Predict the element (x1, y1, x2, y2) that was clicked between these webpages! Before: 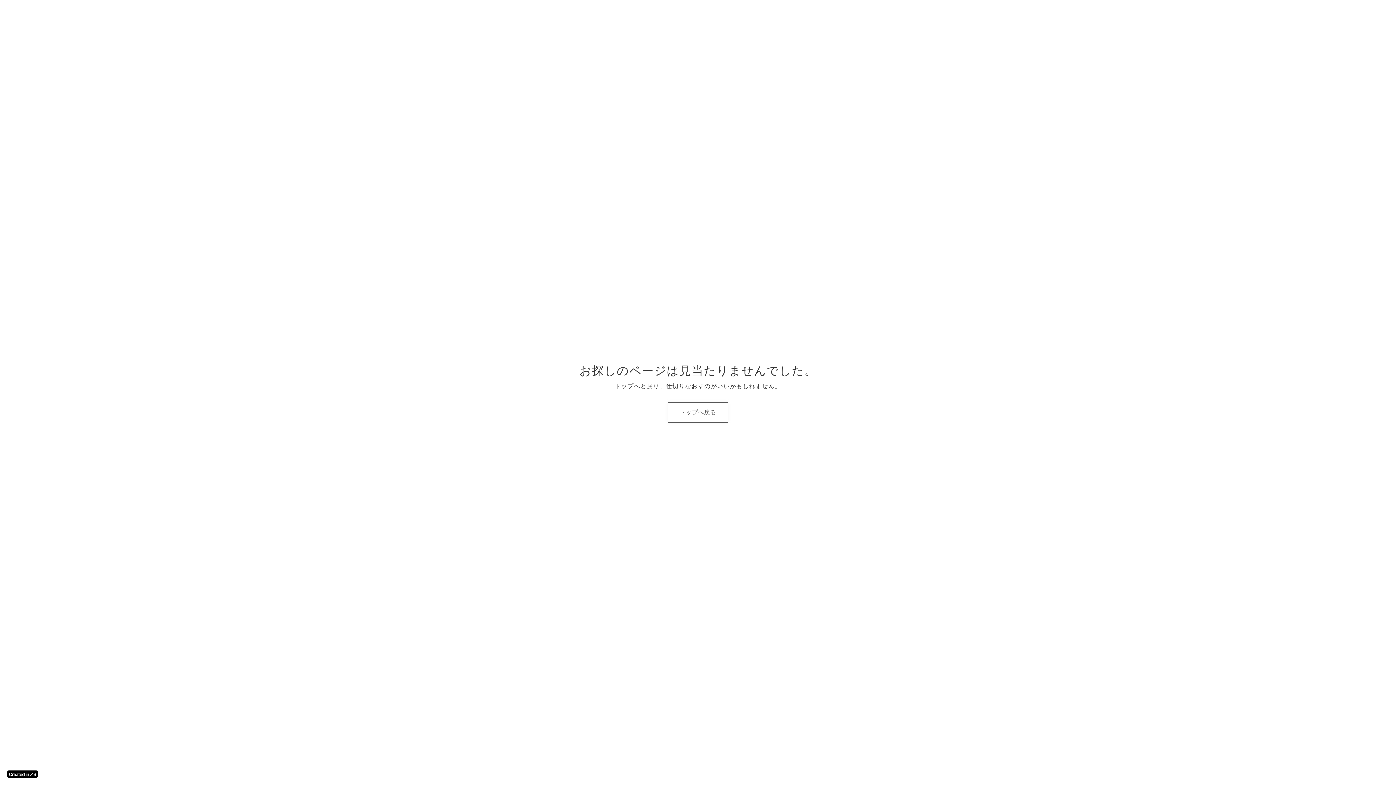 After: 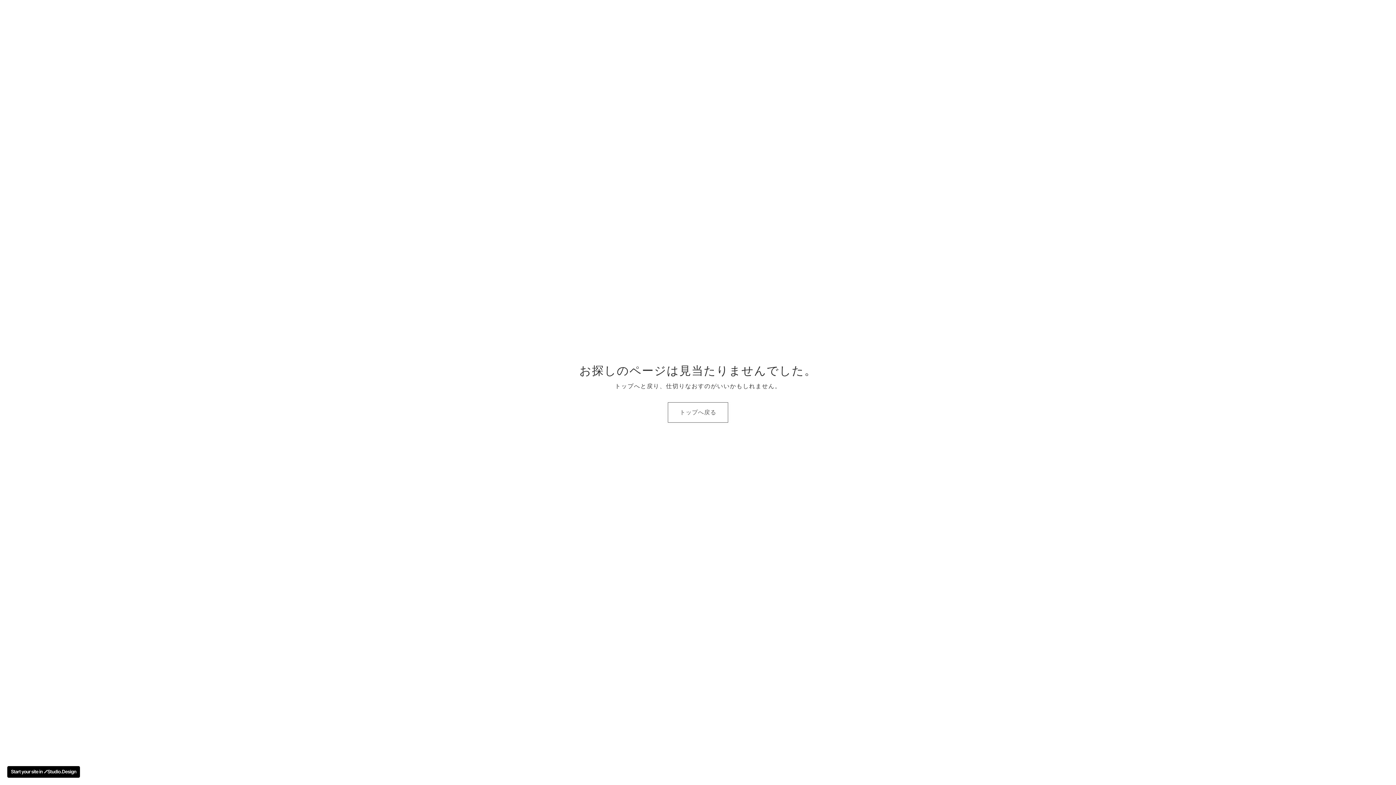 Action: bbox: (7, 770, 37, 778)